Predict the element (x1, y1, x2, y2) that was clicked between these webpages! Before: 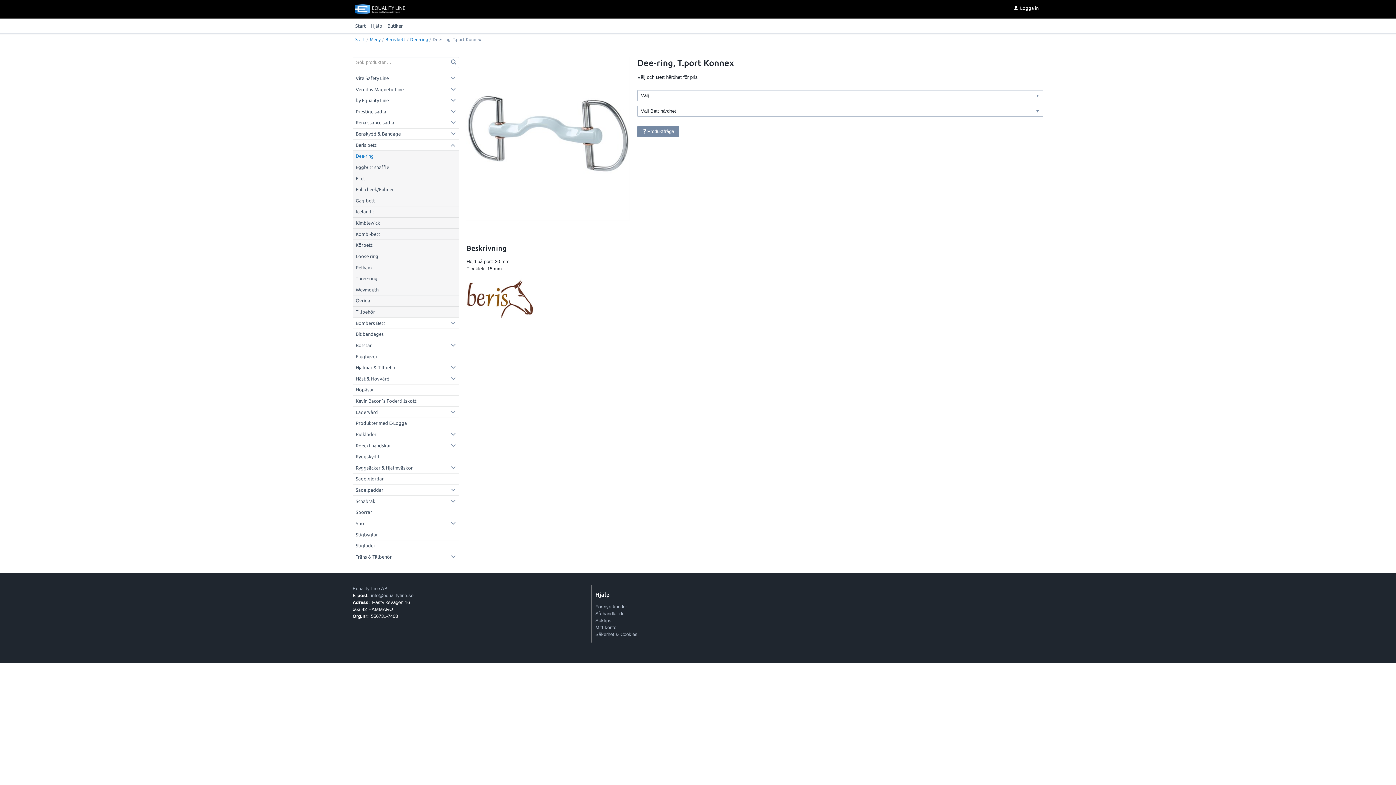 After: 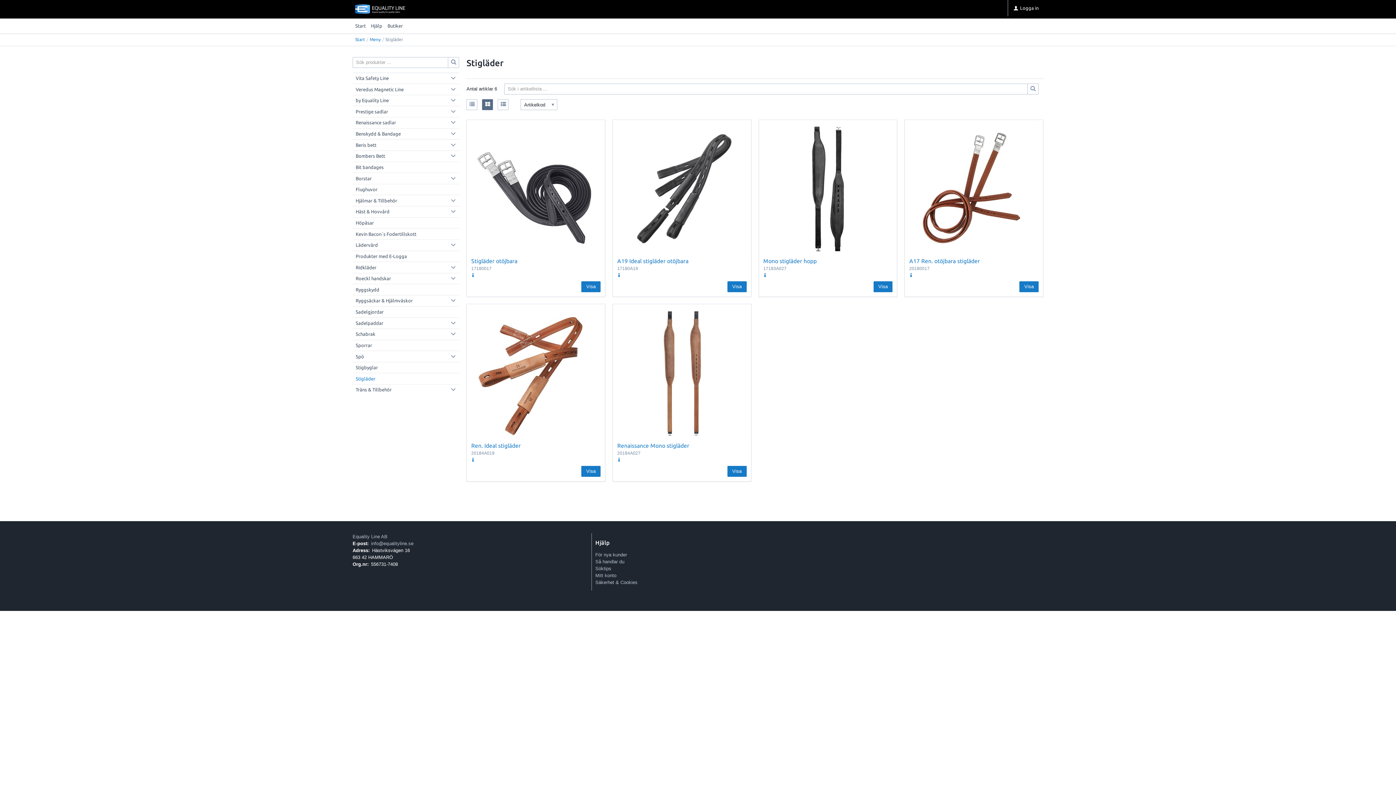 Action: label: Stigläder bbox: (352, 540, 459, 551)